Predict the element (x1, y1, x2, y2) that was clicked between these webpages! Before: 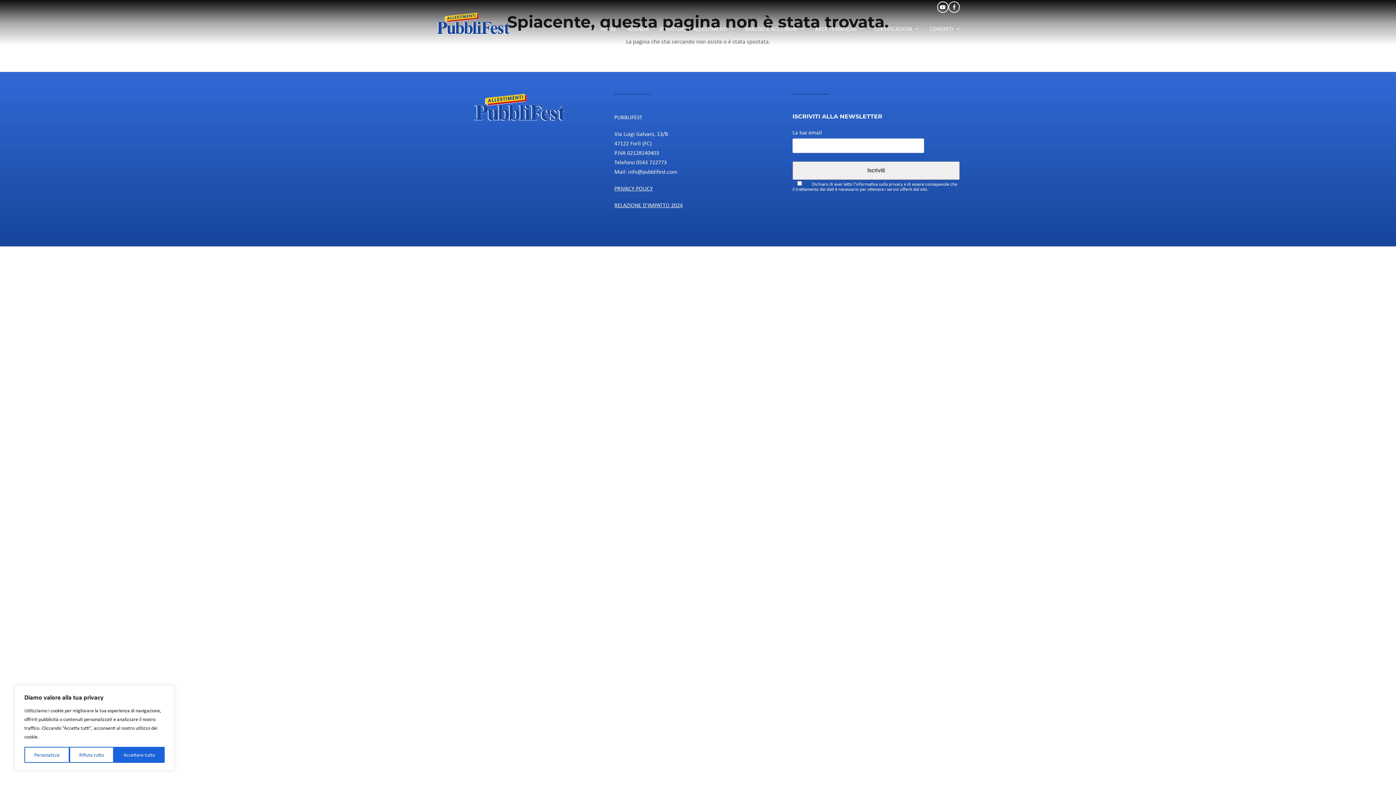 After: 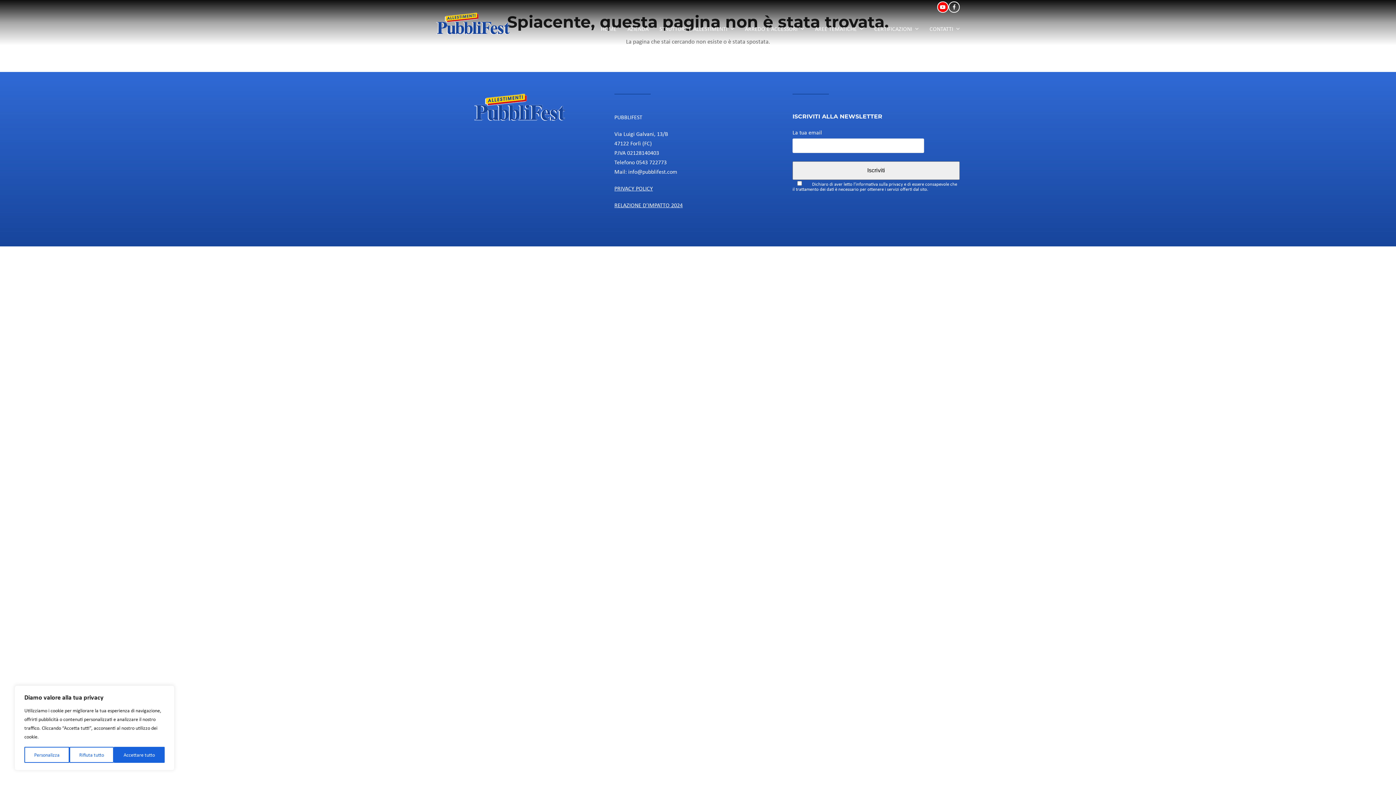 Action: bbox: (937, 1, 948, 12) label: YouTube